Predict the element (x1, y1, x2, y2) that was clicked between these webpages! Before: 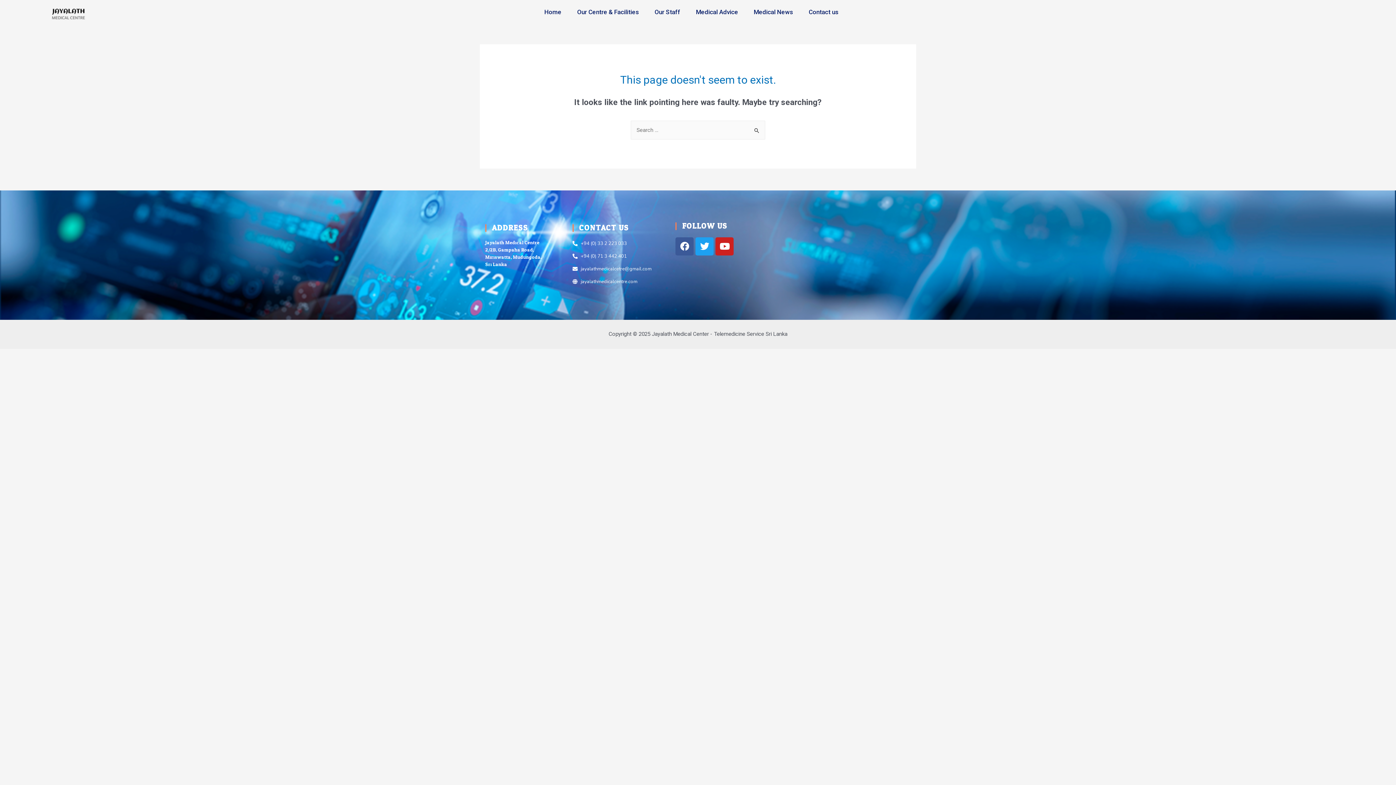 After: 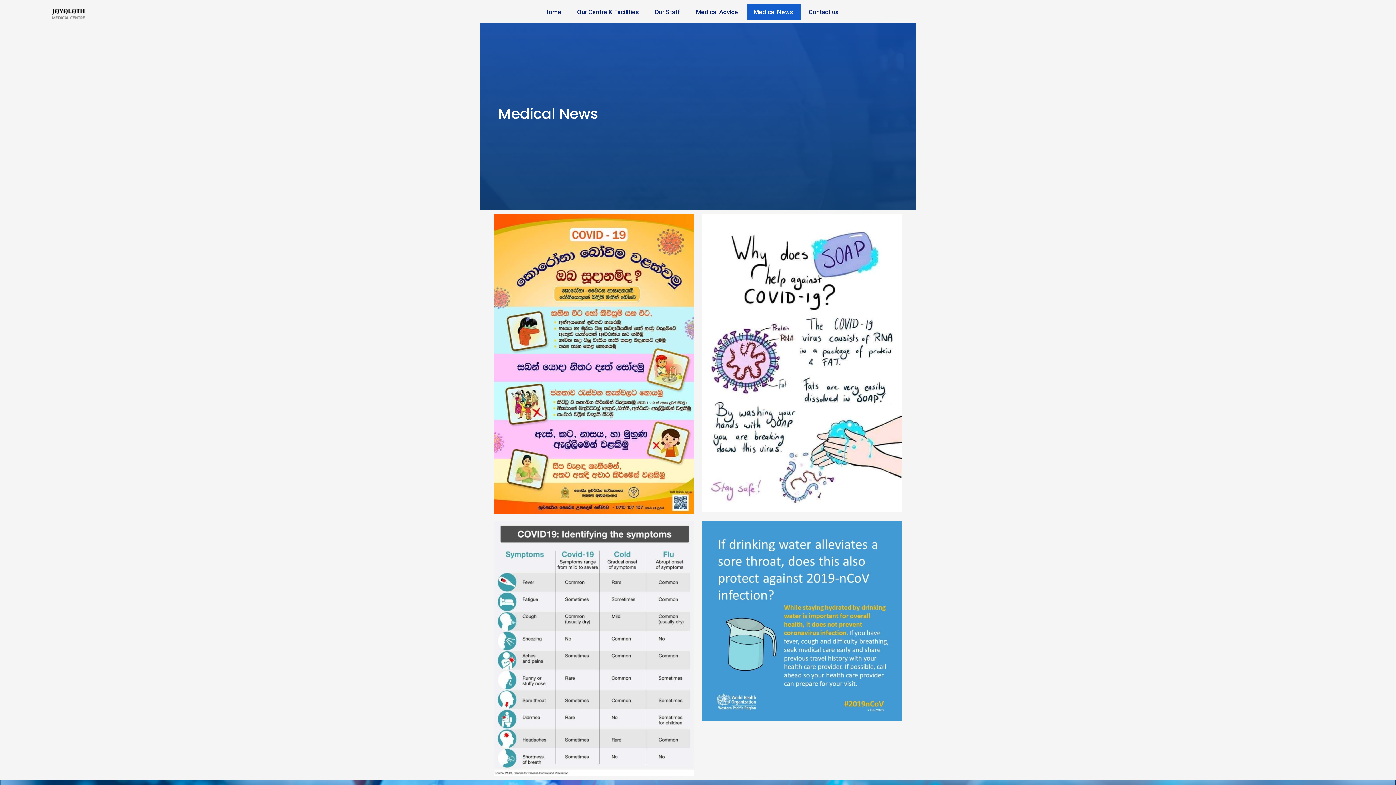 Action: label: Medical News bbox: (746, 3, 800, 20)